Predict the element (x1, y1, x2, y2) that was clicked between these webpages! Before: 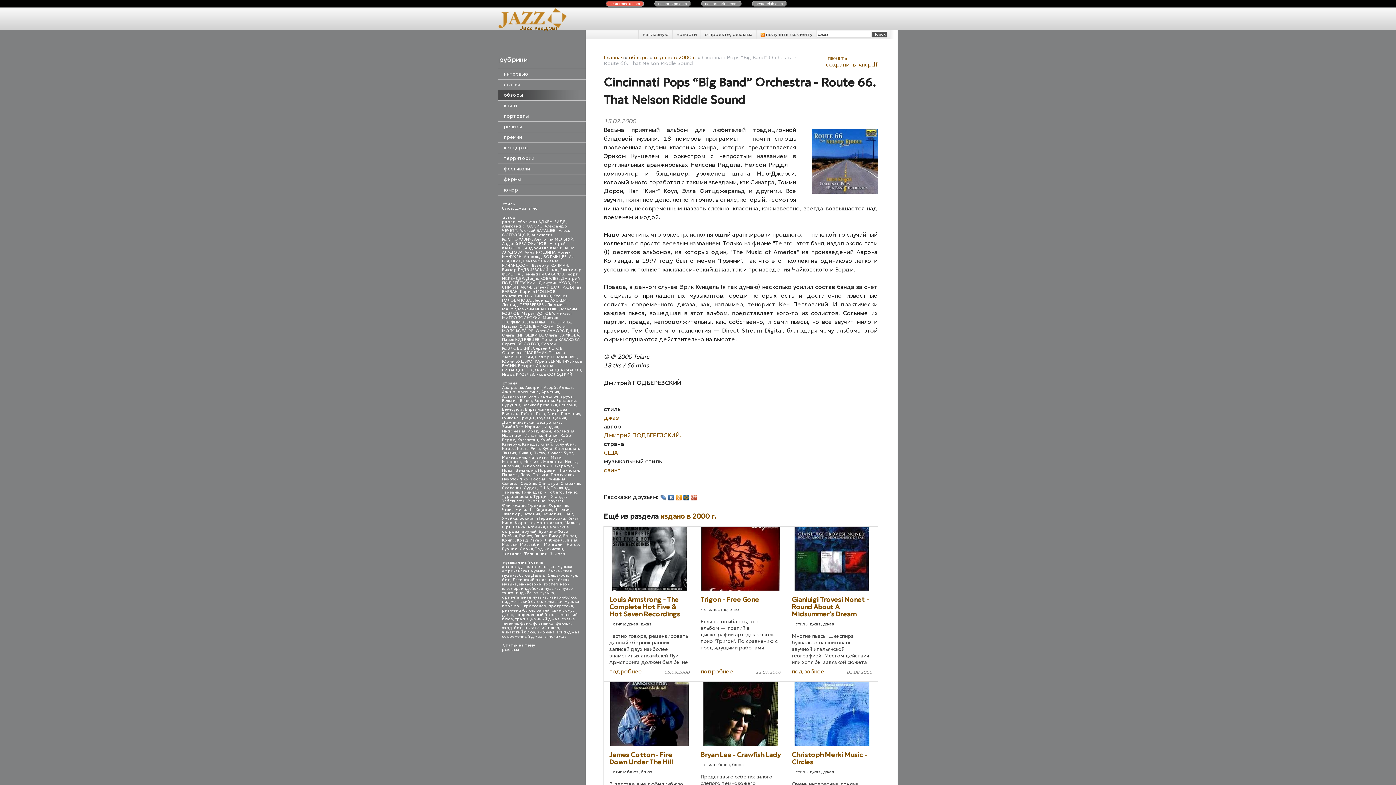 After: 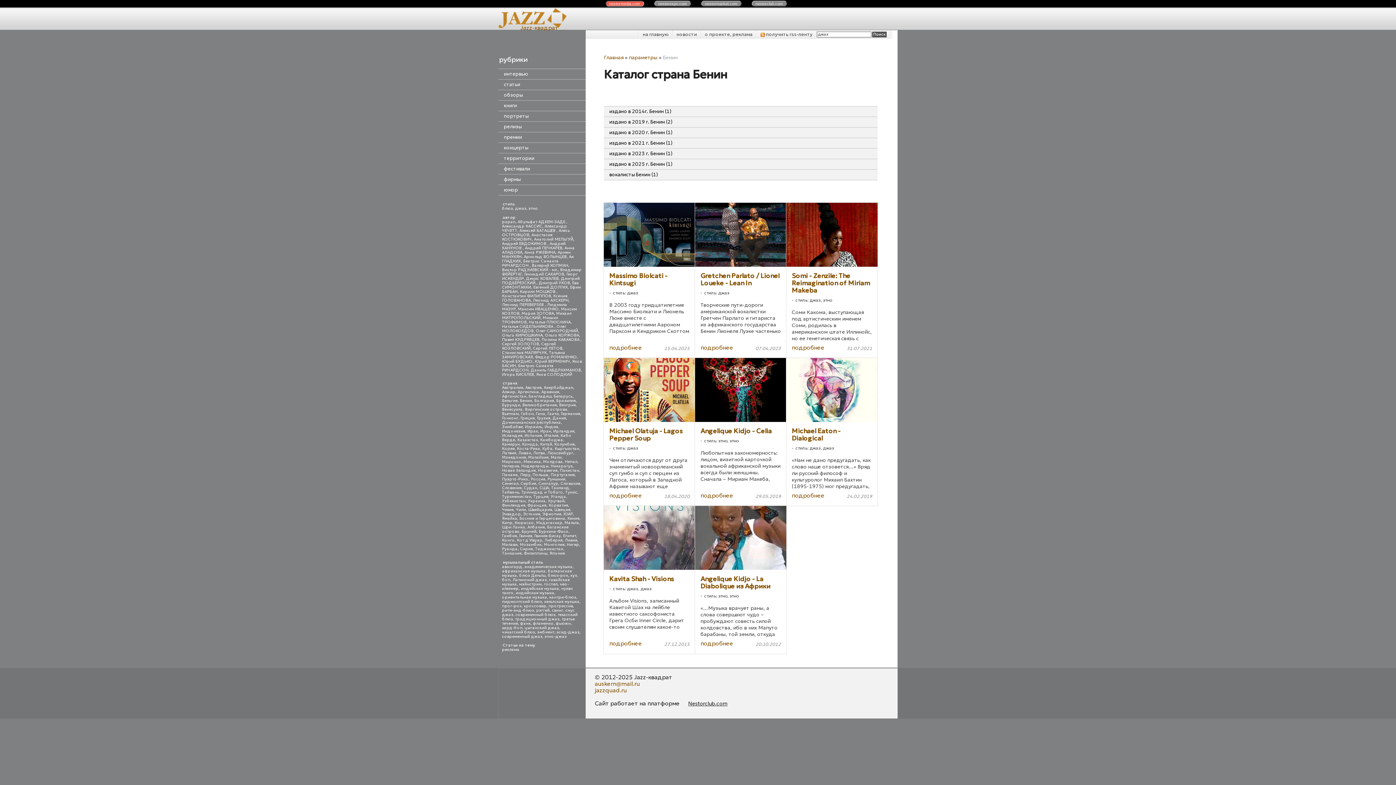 Action: bbox: (520, 398, 532, 403) label: Бенин